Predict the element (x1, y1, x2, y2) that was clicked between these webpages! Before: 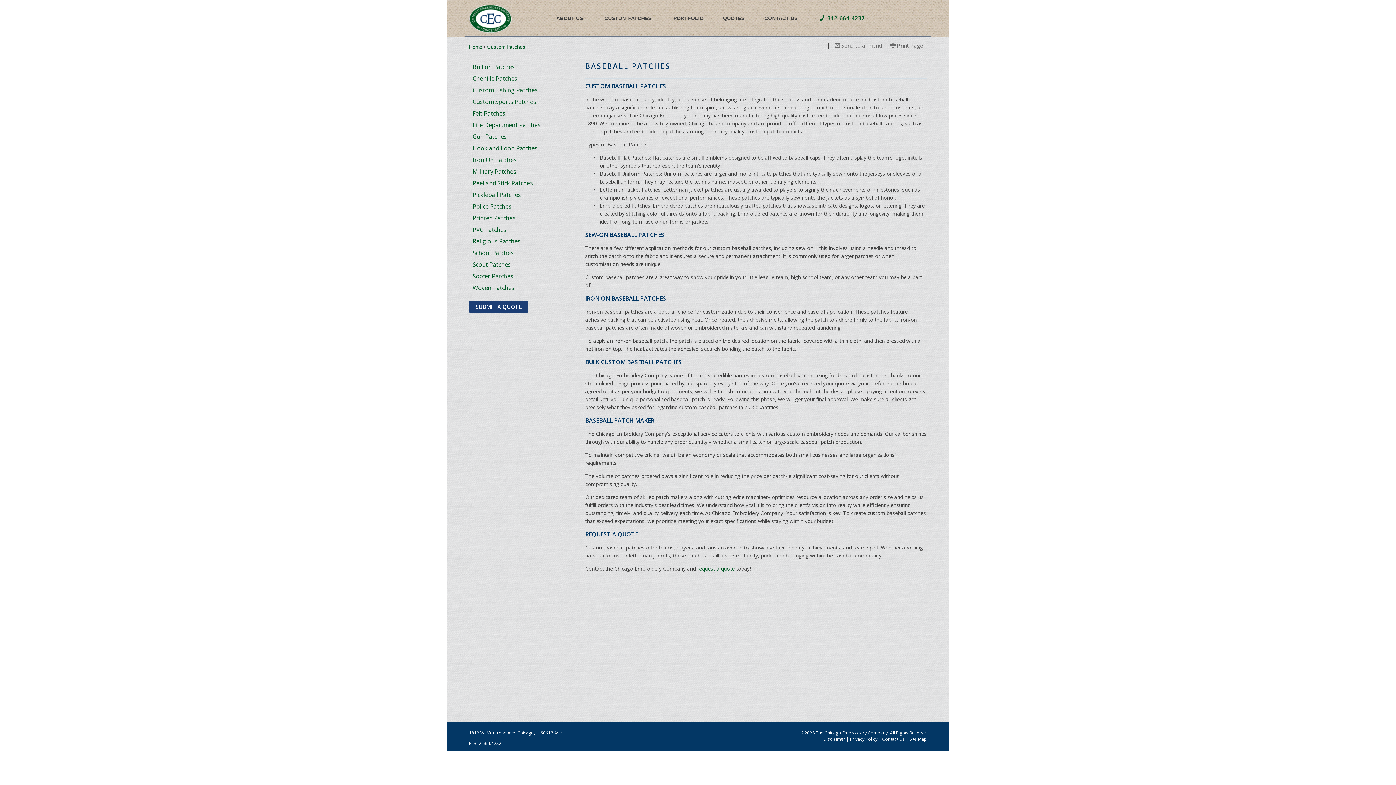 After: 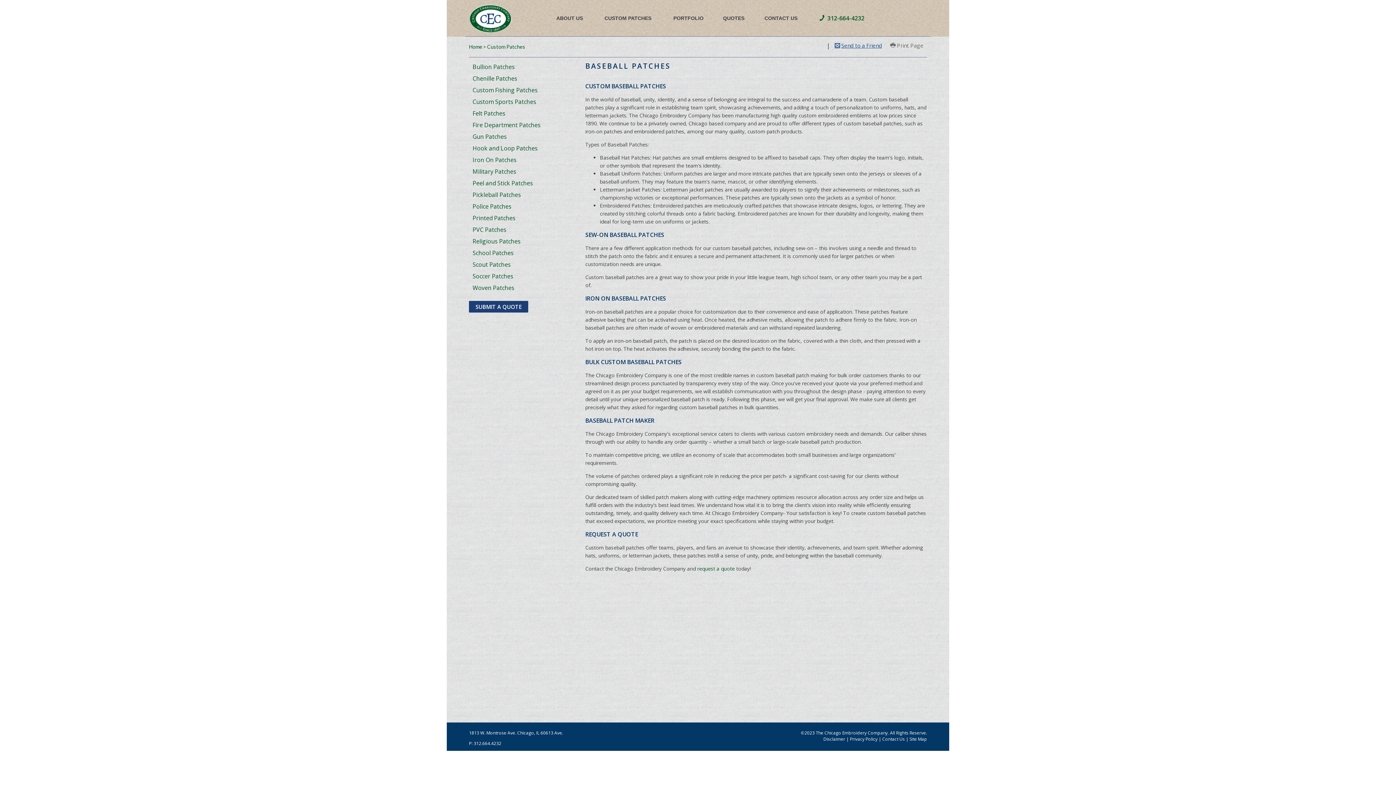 Action: label: Send to a Friend bbox: (833, 41, 882, 49)